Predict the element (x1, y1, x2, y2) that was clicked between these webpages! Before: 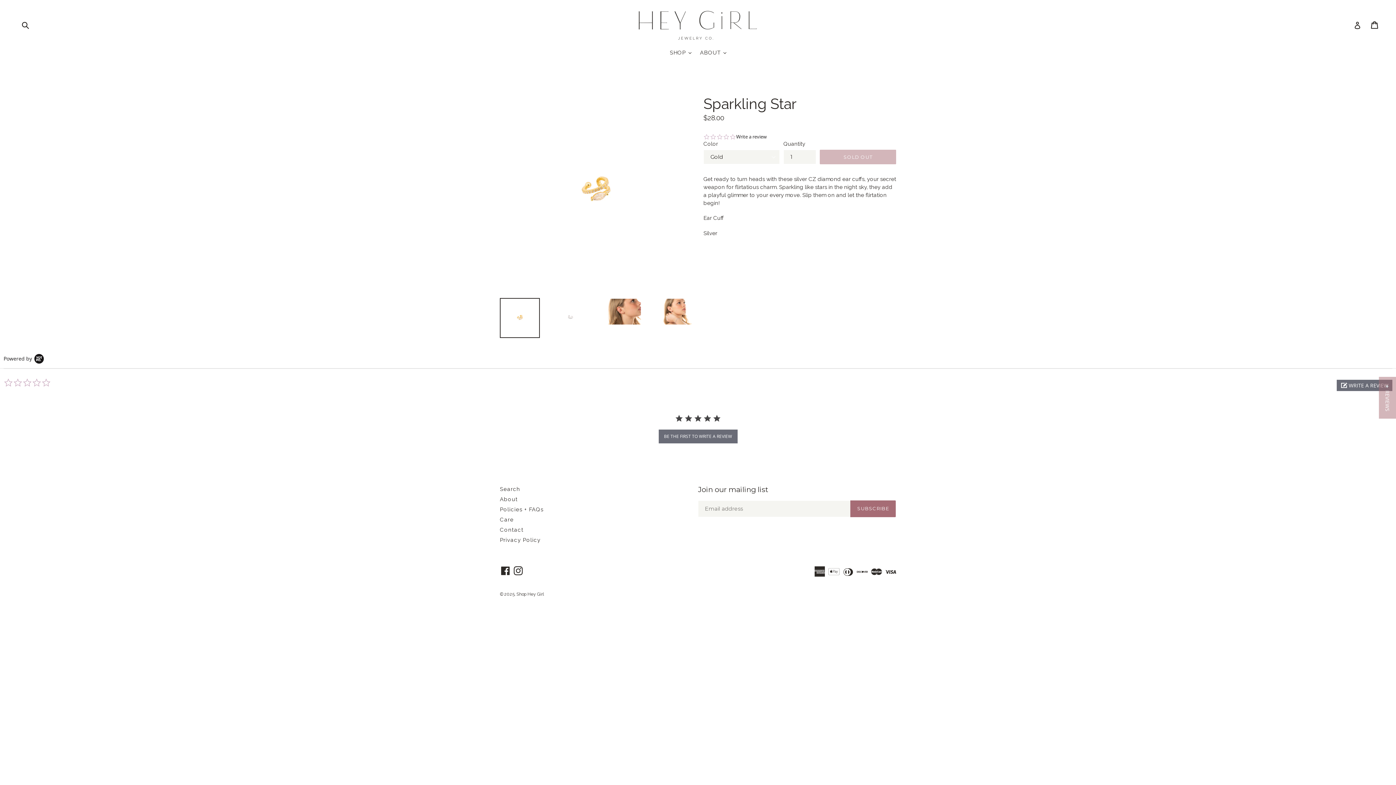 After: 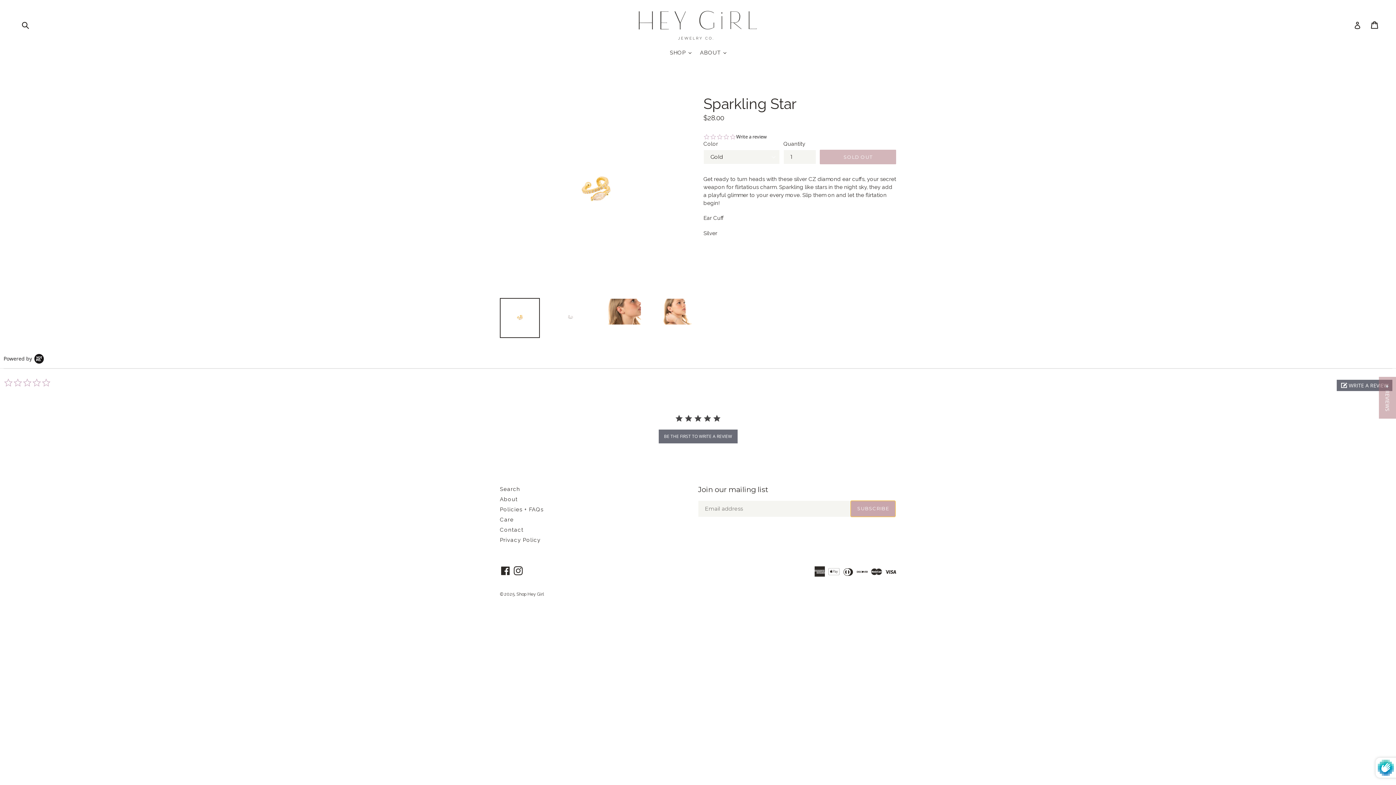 Action: bbox: (850, 500, 896, 517) label: SUBSCRIBE